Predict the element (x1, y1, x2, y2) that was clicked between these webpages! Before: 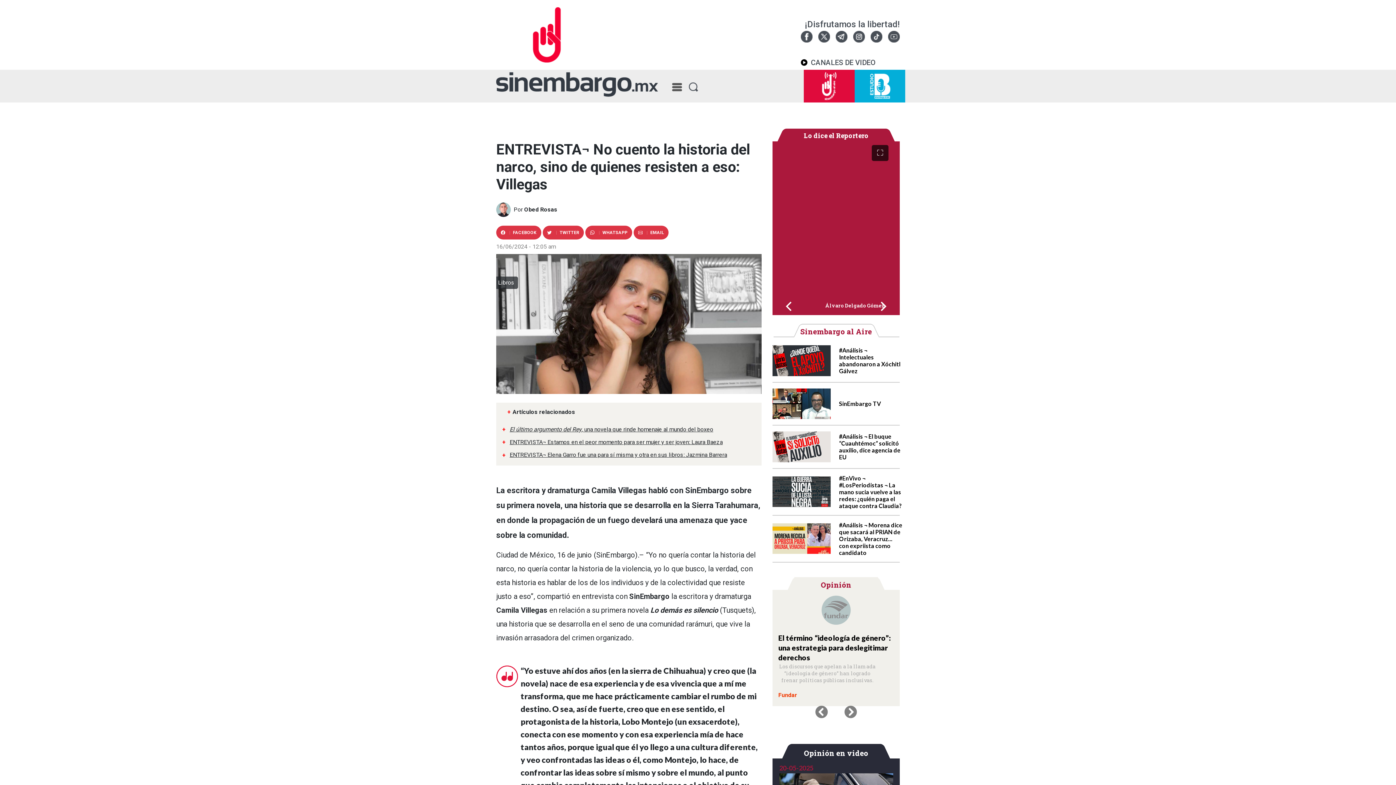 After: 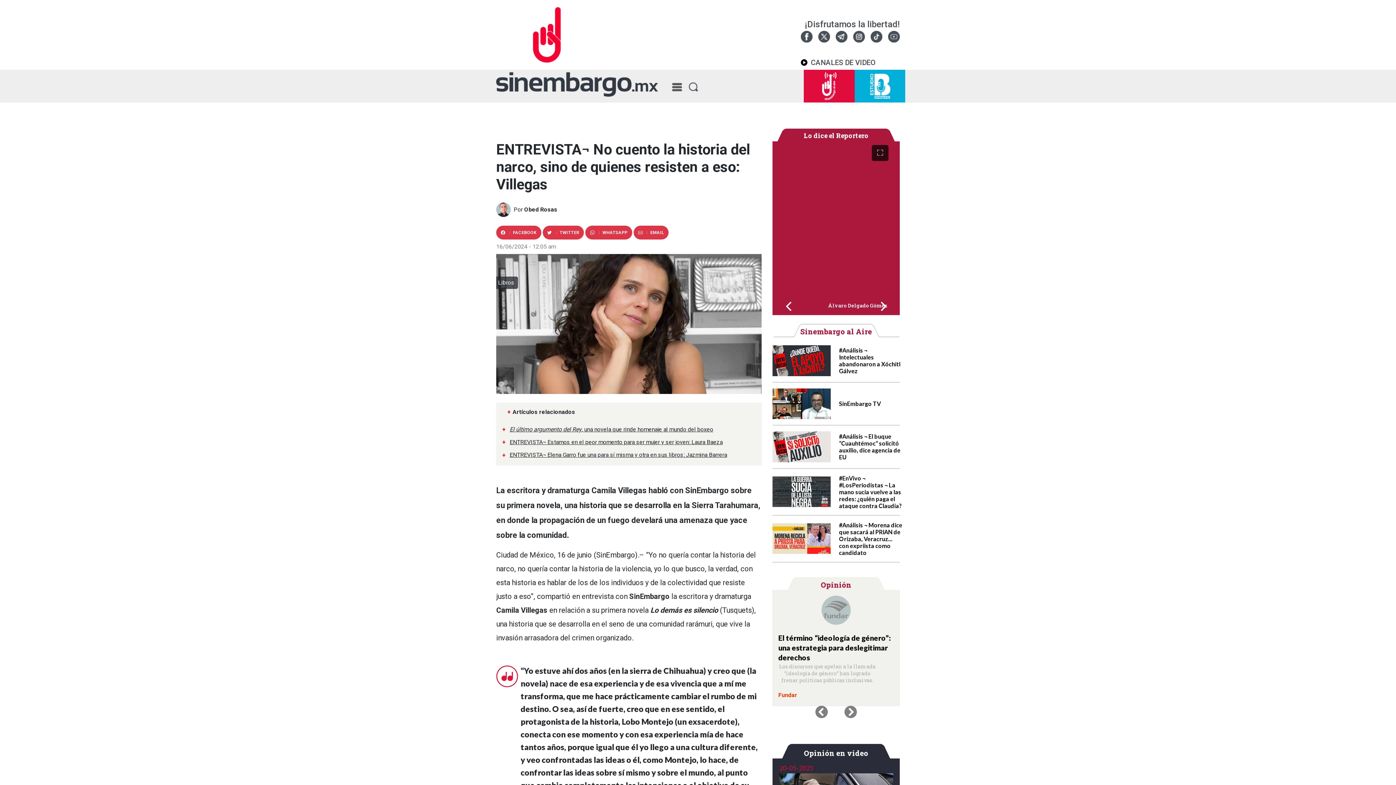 Action: label: #Análisis ¬ El buque “Cuauhtémoc” solicitó auxilio, dice agencia de EU bbox: (839, 433, 900, 460)